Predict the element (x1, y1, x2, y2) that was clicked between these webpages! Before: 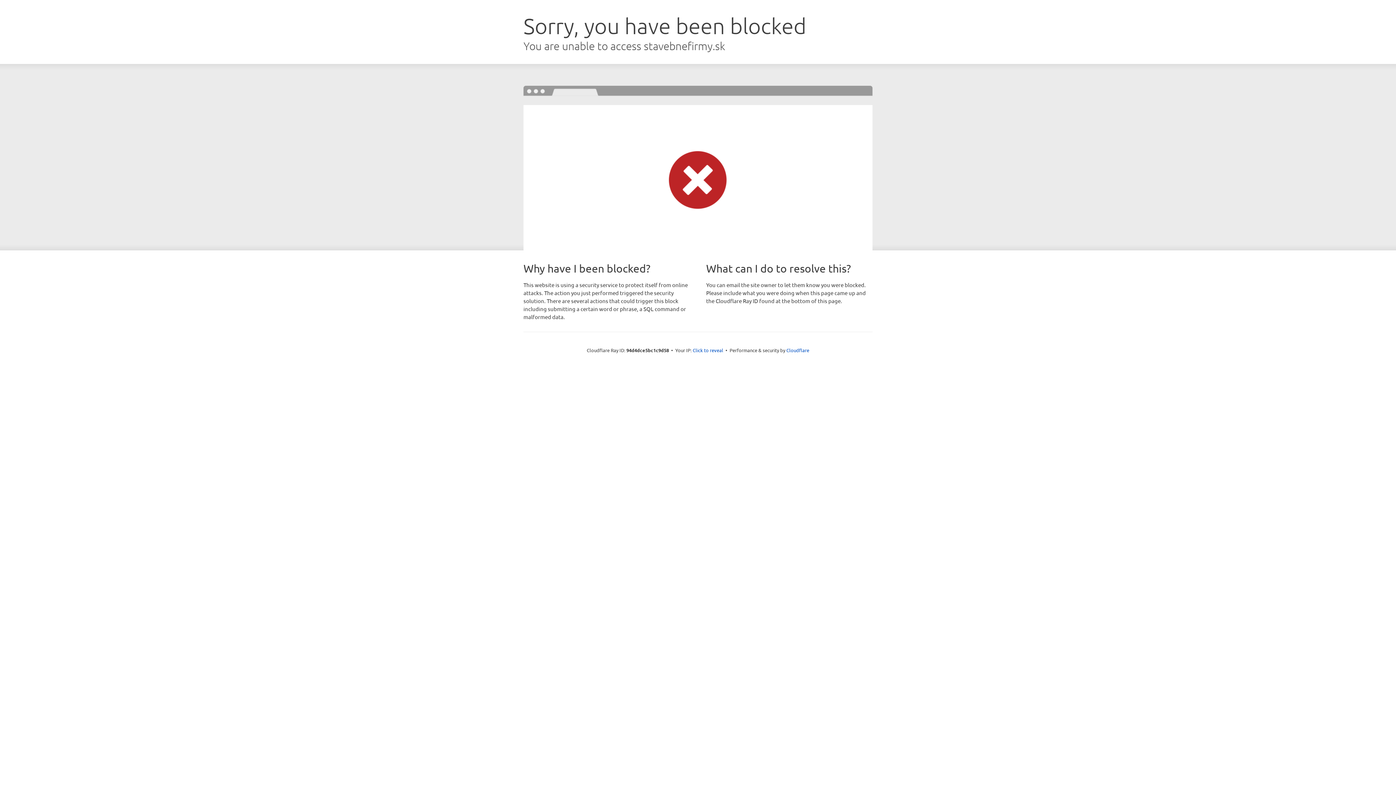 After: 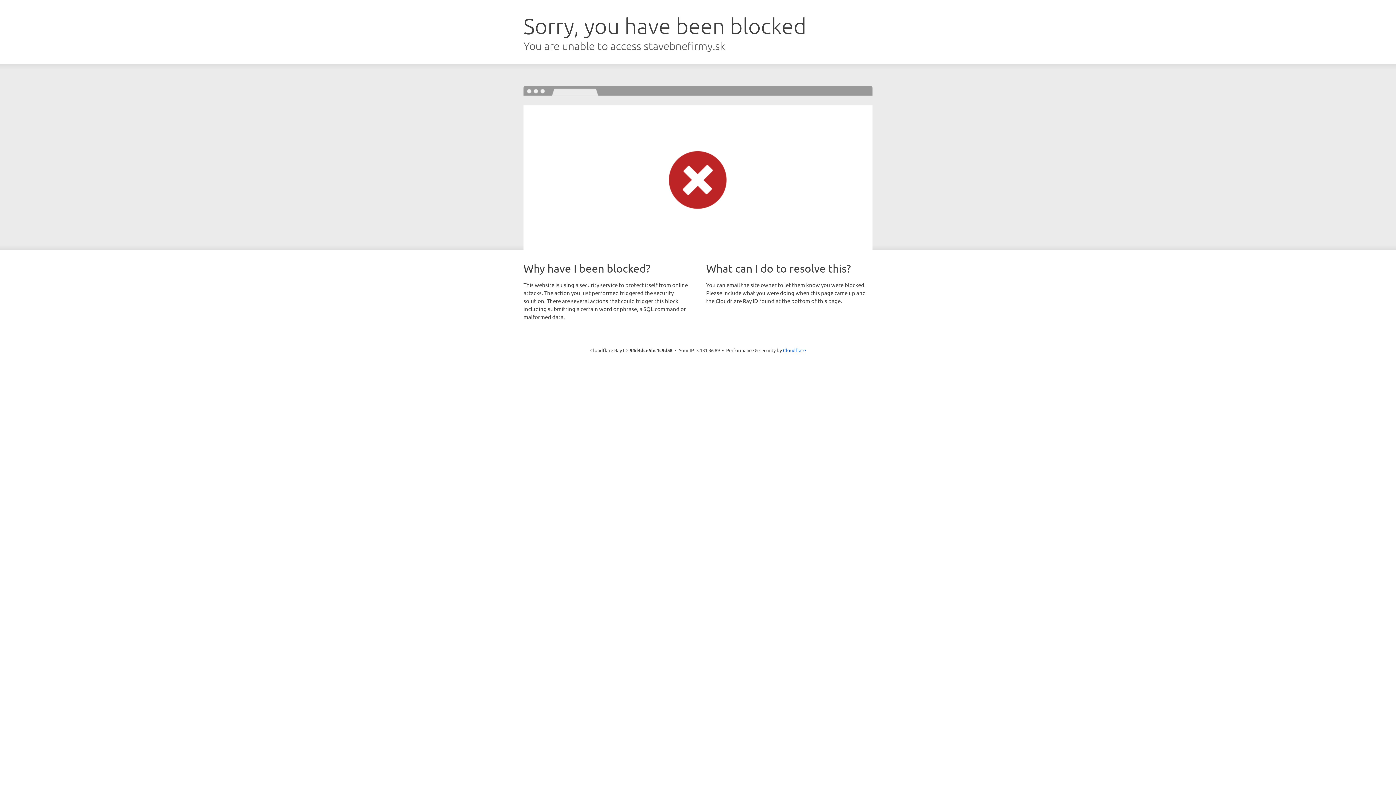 Action: label: Click to reveal bbox: (692, 346, 723, 353)